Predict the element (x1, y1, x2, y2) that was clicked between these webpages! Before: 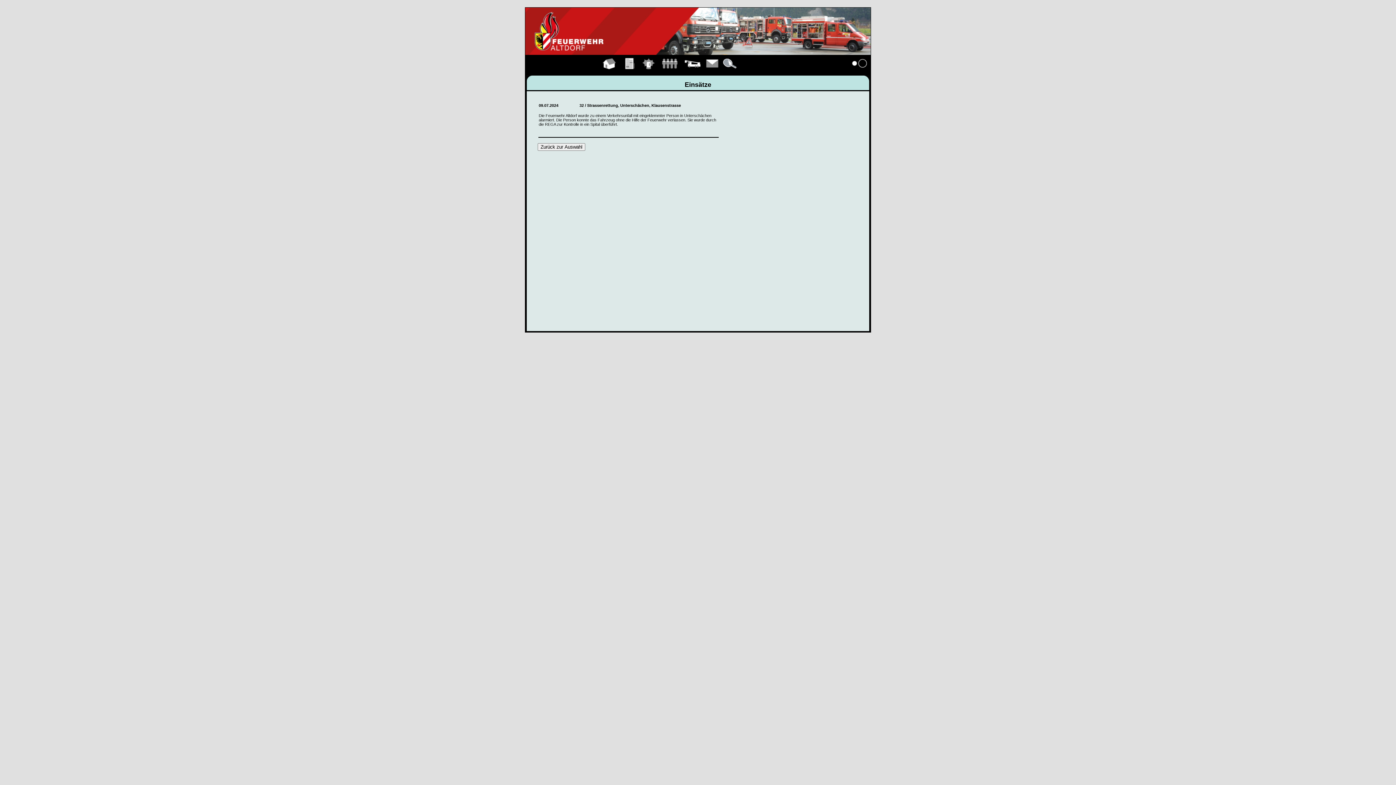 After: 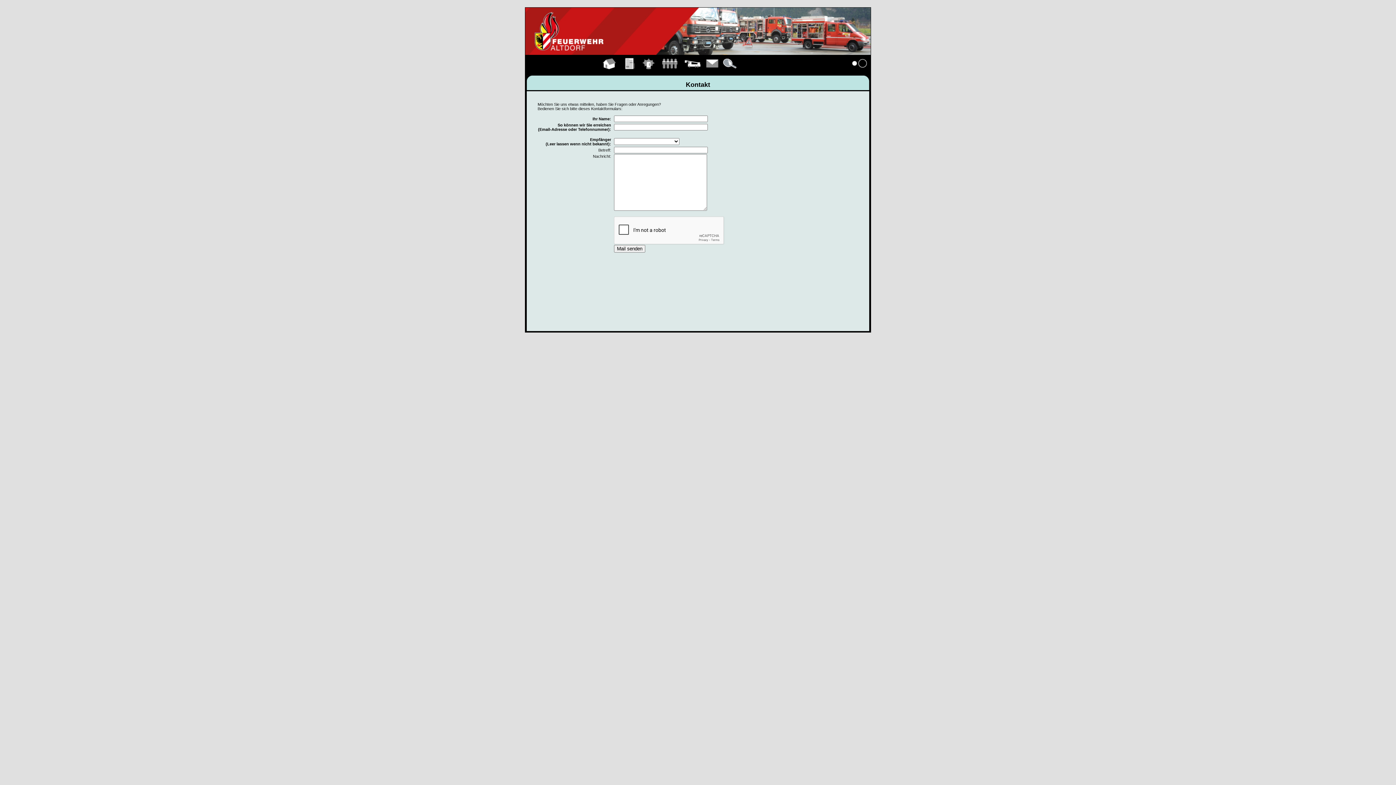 Action: bbox: (704, 66, 720, 74) label: 
Kontakt